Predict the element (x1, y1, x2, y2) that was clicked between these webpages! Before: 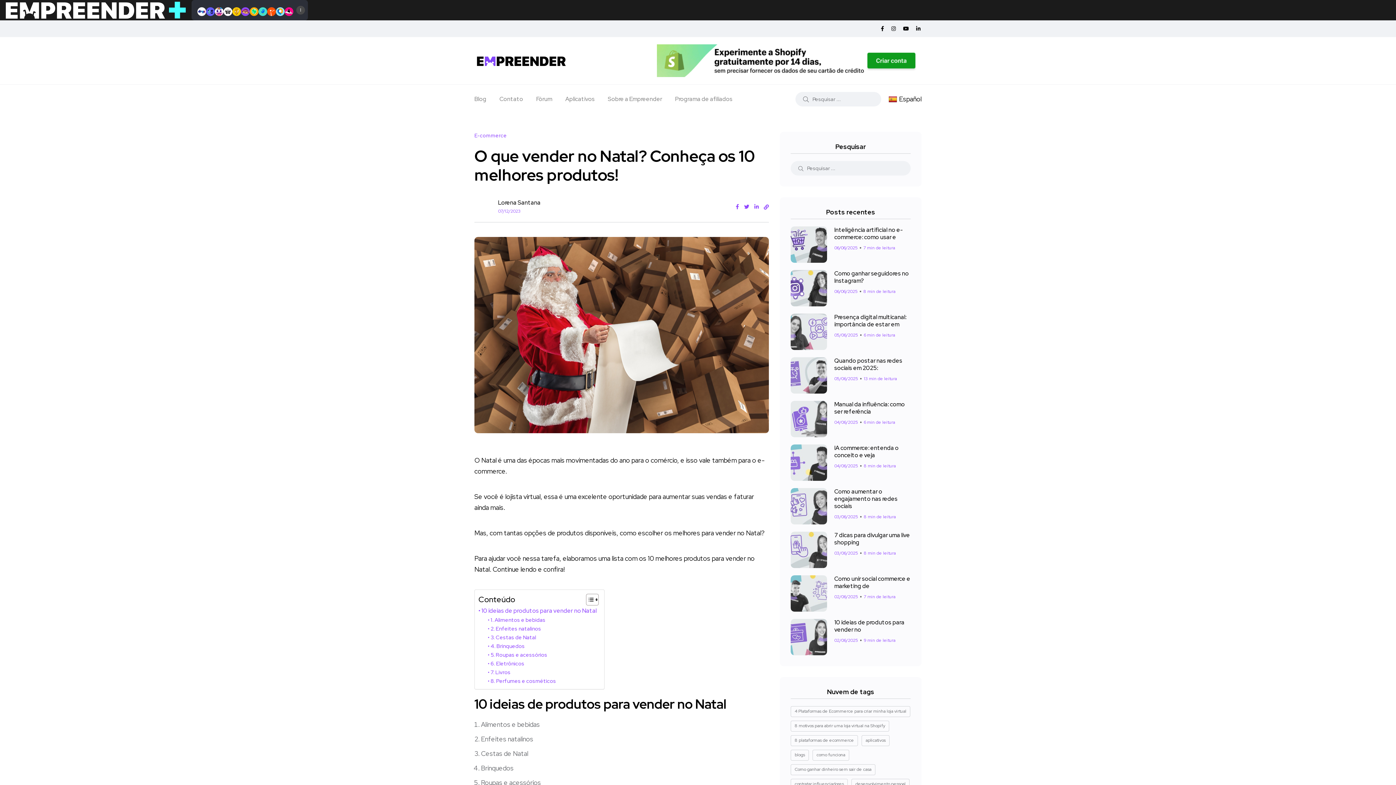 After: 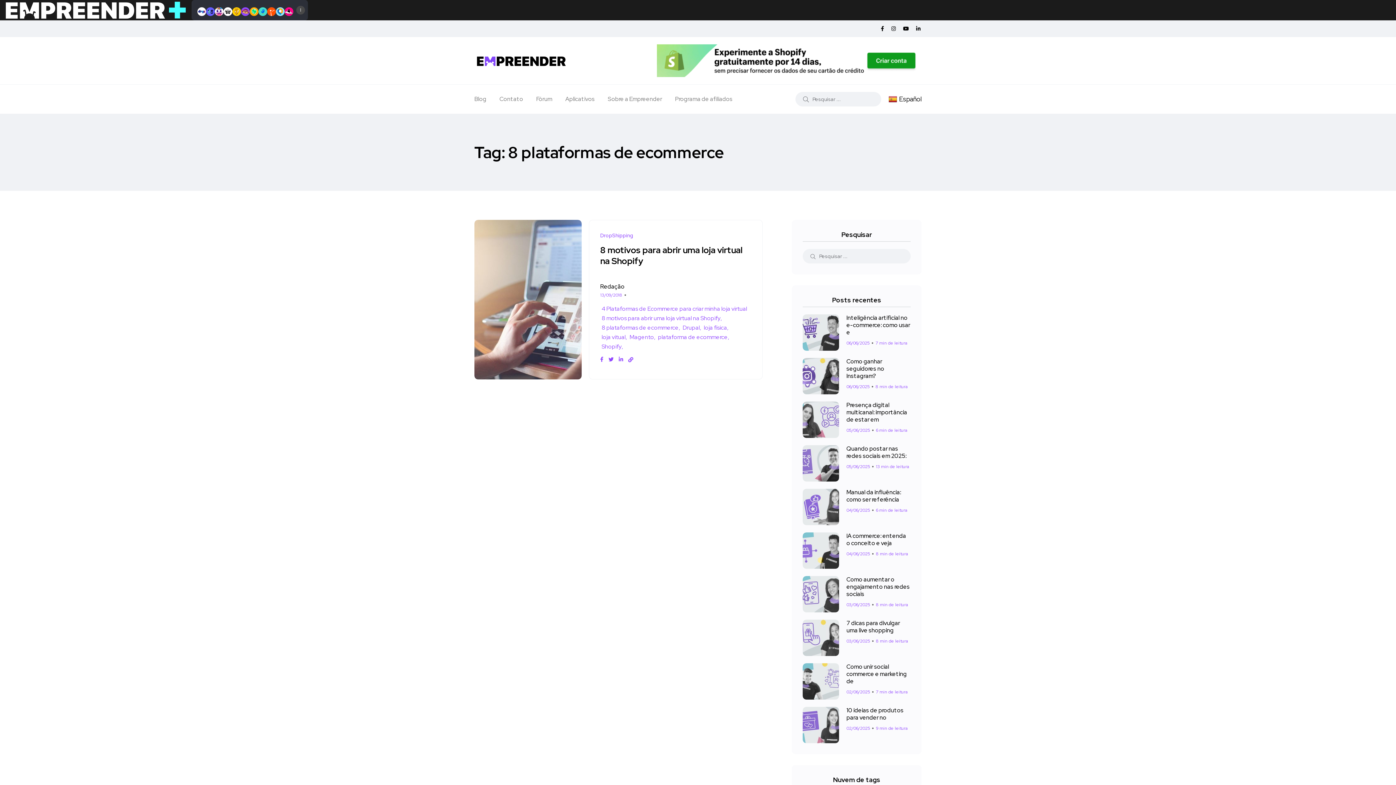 Action: bbox: (790, 735, 858, 746) label: 8 plataformas de ecommerce (1 item)